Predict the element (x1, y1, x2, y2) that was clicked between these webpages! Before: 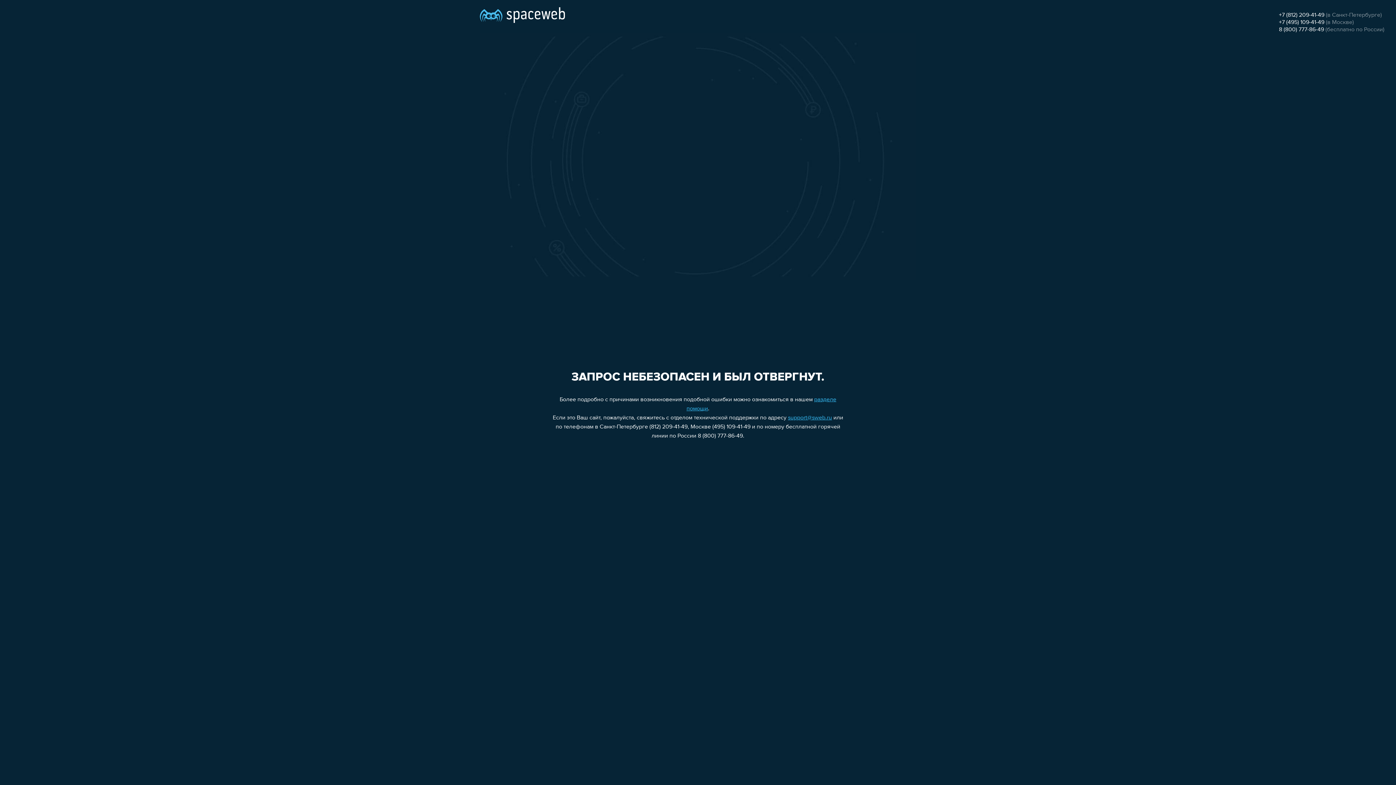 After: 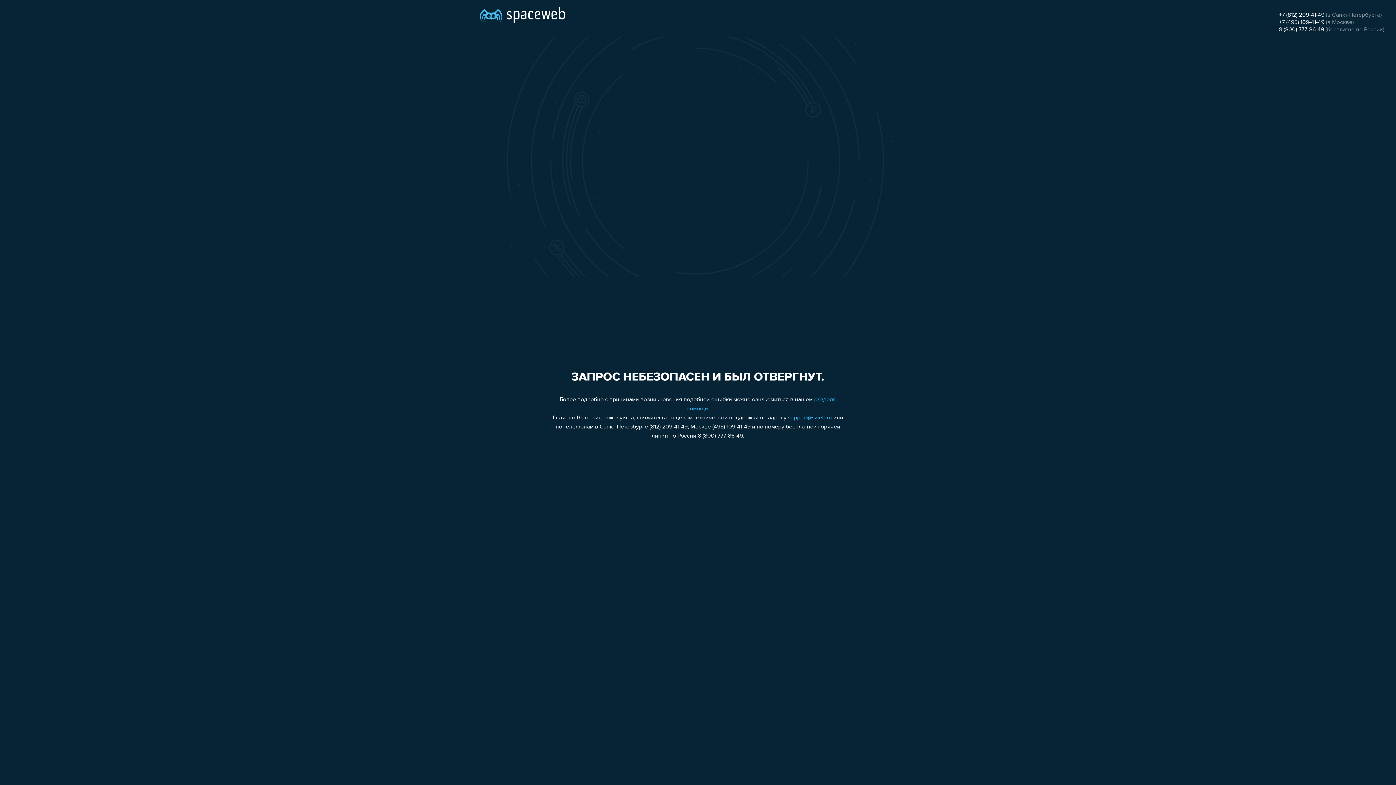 Action: bbox: (1279, 26, 1324, 32) label: 8 (800) 777-86-49